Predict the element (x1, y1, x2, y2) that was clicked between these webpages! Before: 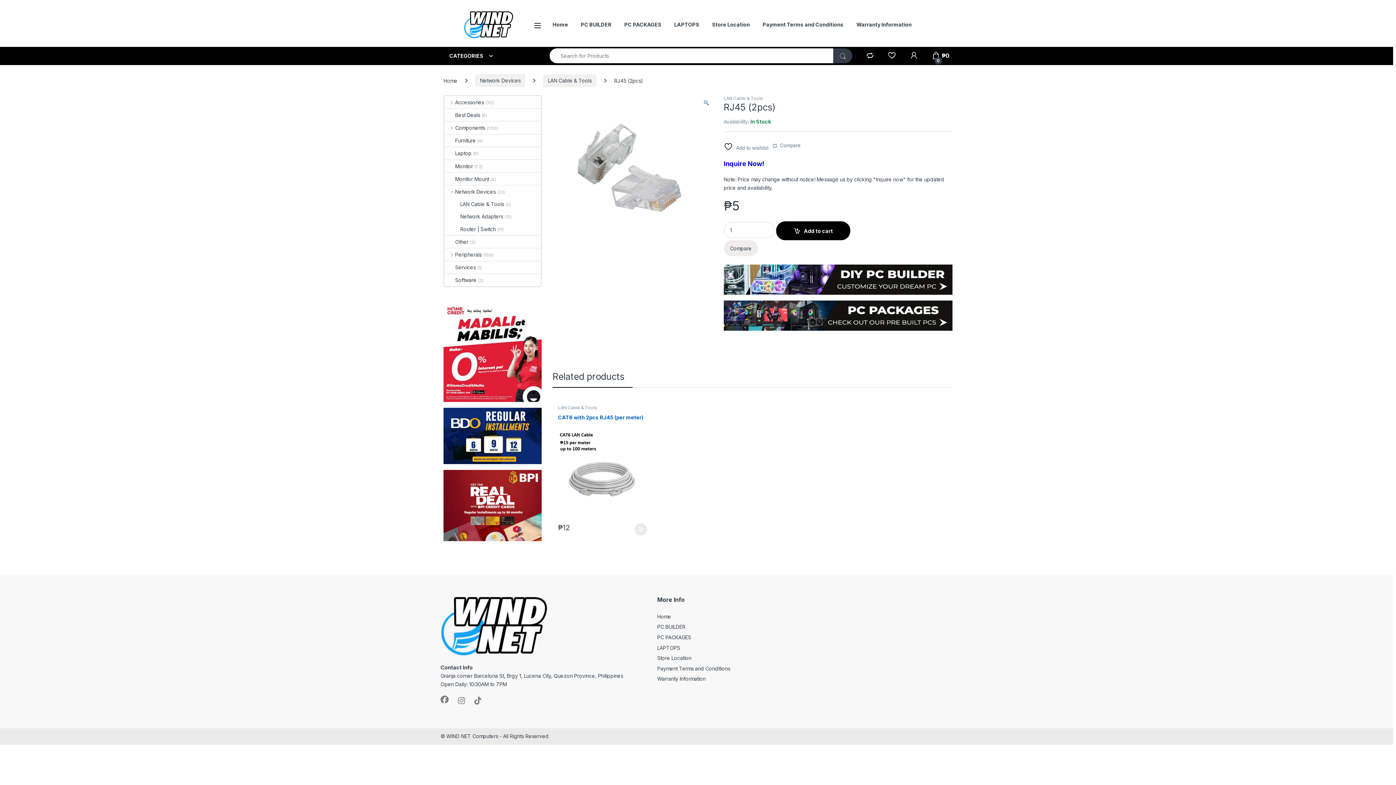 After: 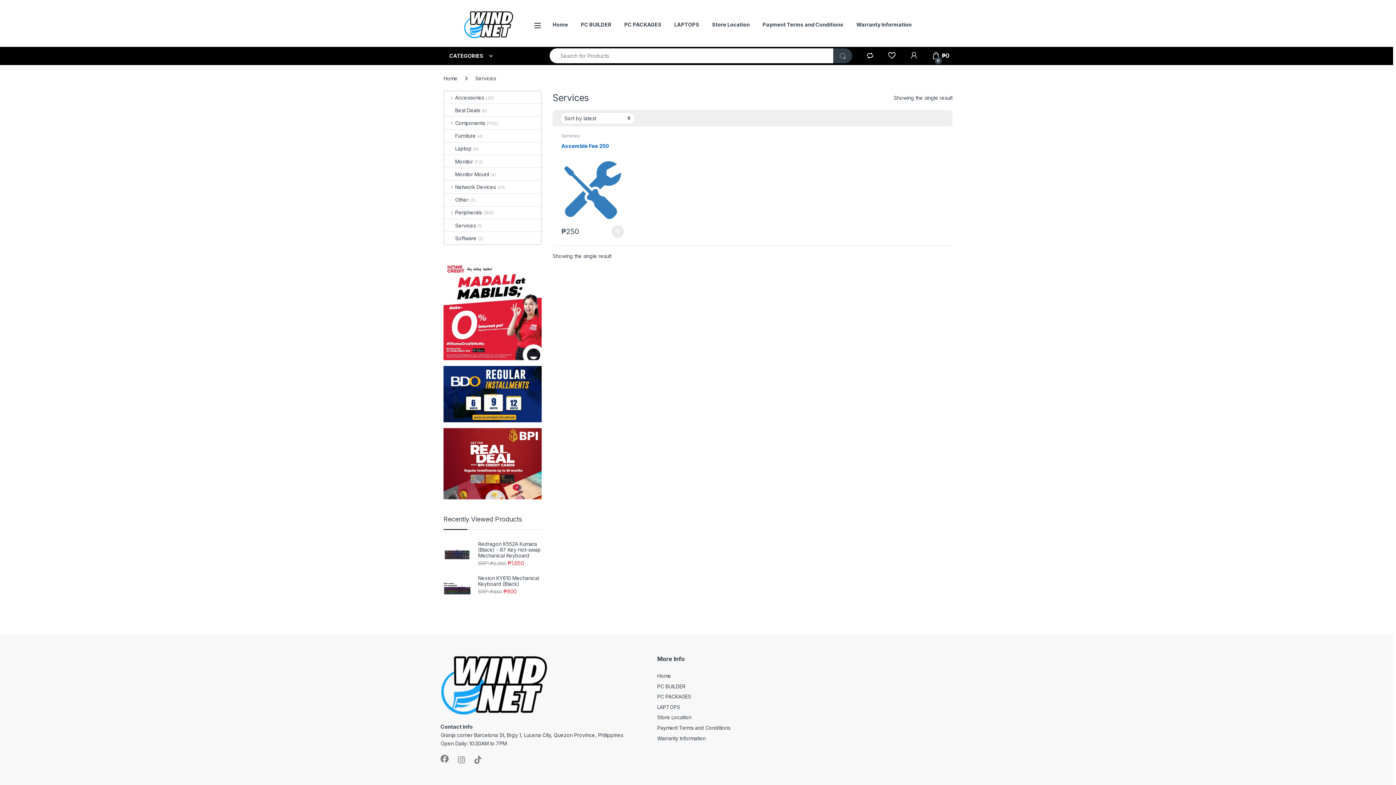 Action: bbox: (444, 261, 475, 273) label: Services